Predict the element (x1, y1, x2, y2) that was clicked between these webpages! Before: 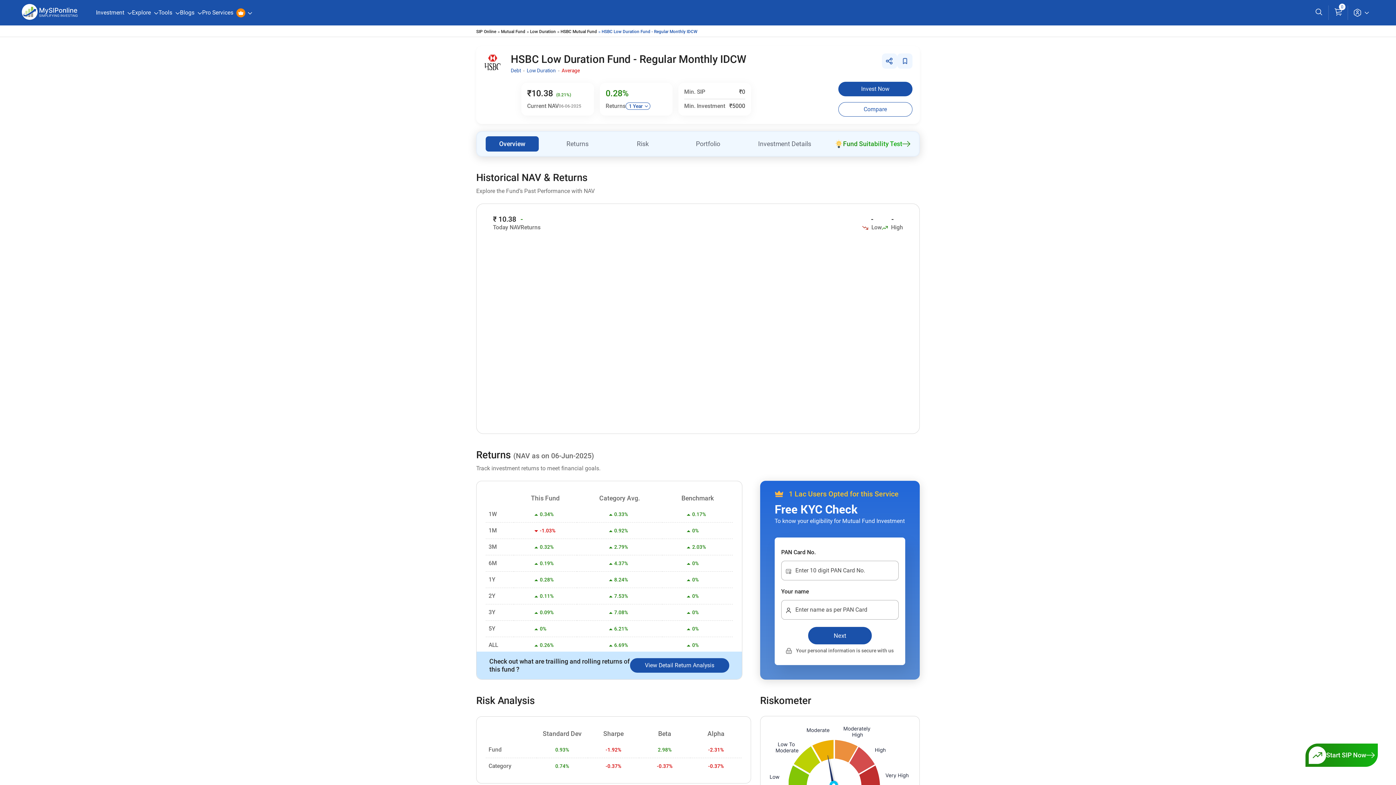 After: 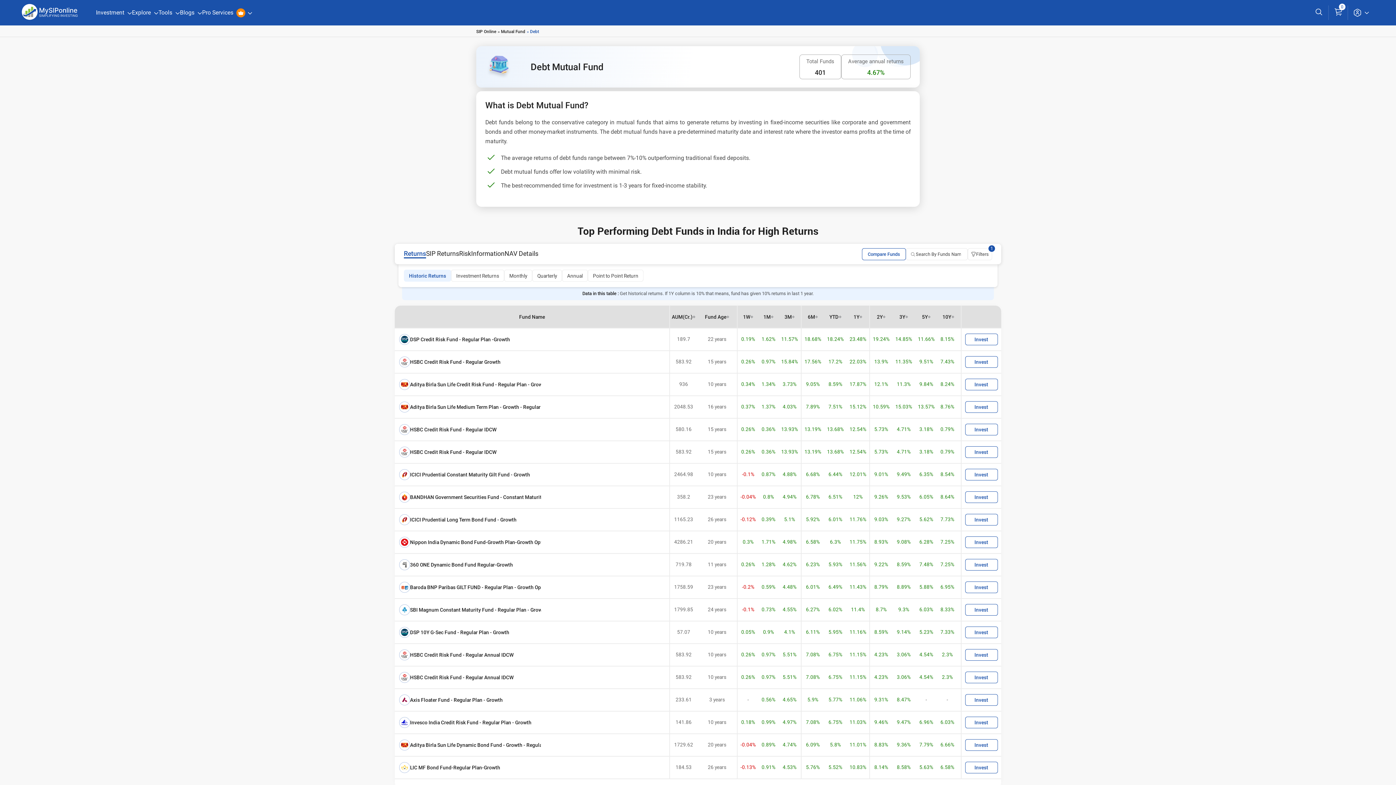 Action: bbox: (510, 67, 521, 73) label: Debt